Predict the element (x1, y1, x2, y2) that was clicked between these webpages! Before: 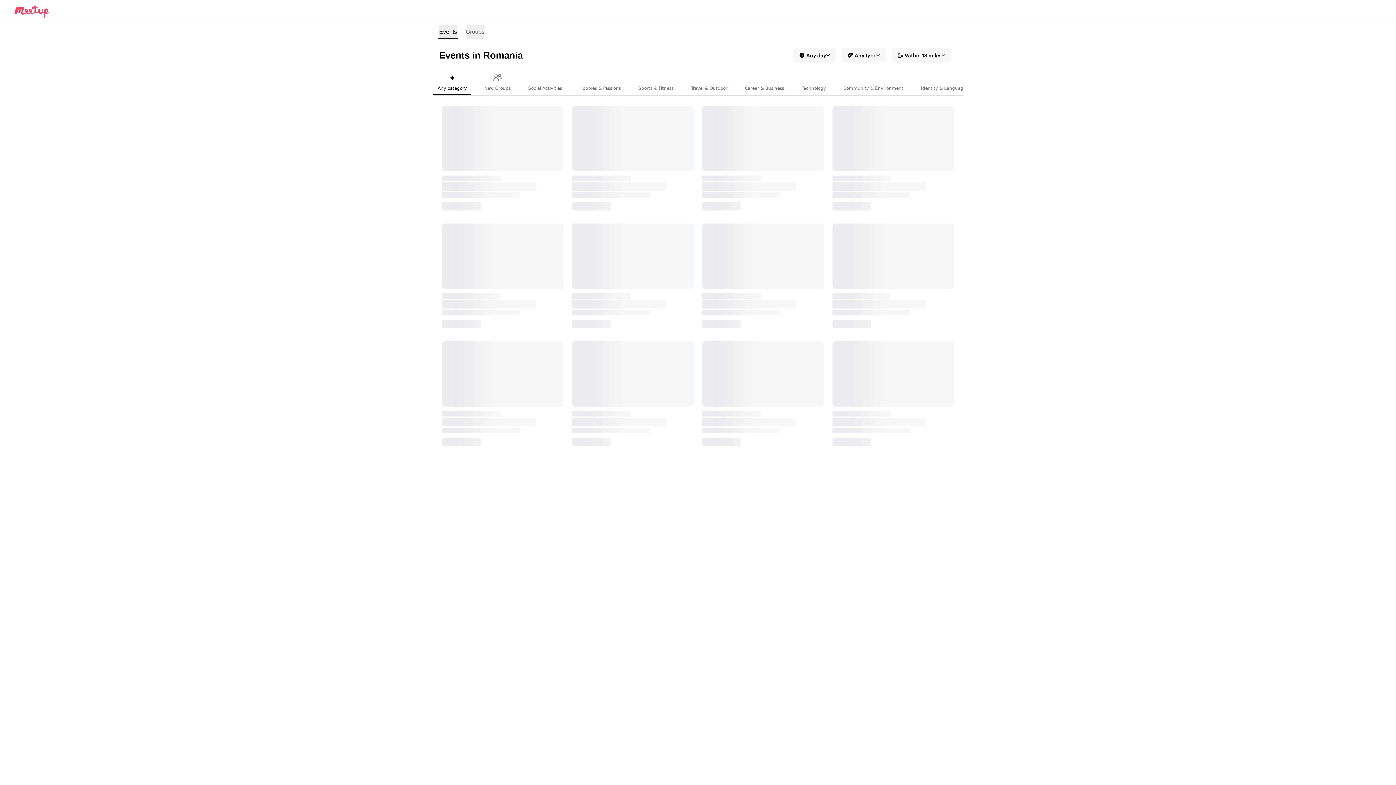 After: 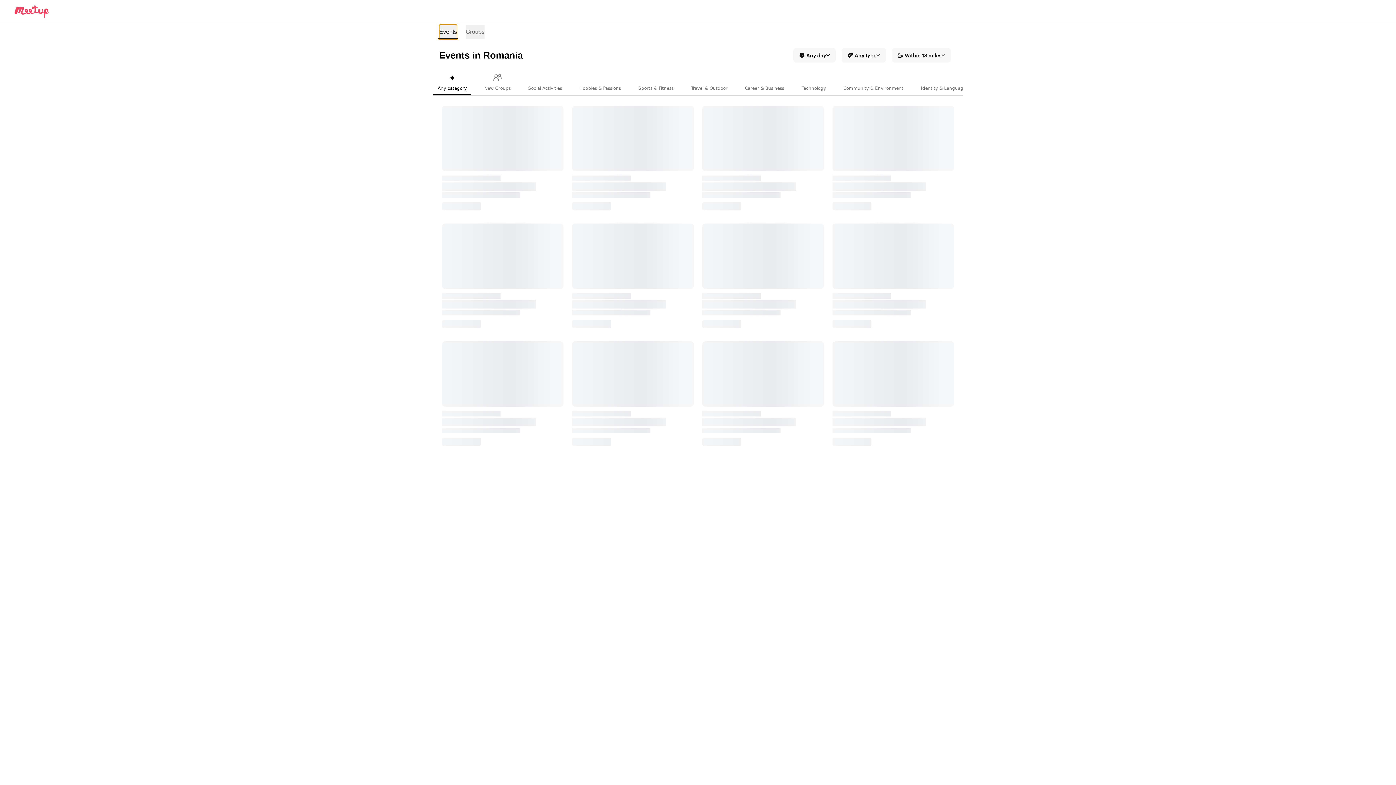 Action: label: Search for events bbox: (439, 24, 457, 39)